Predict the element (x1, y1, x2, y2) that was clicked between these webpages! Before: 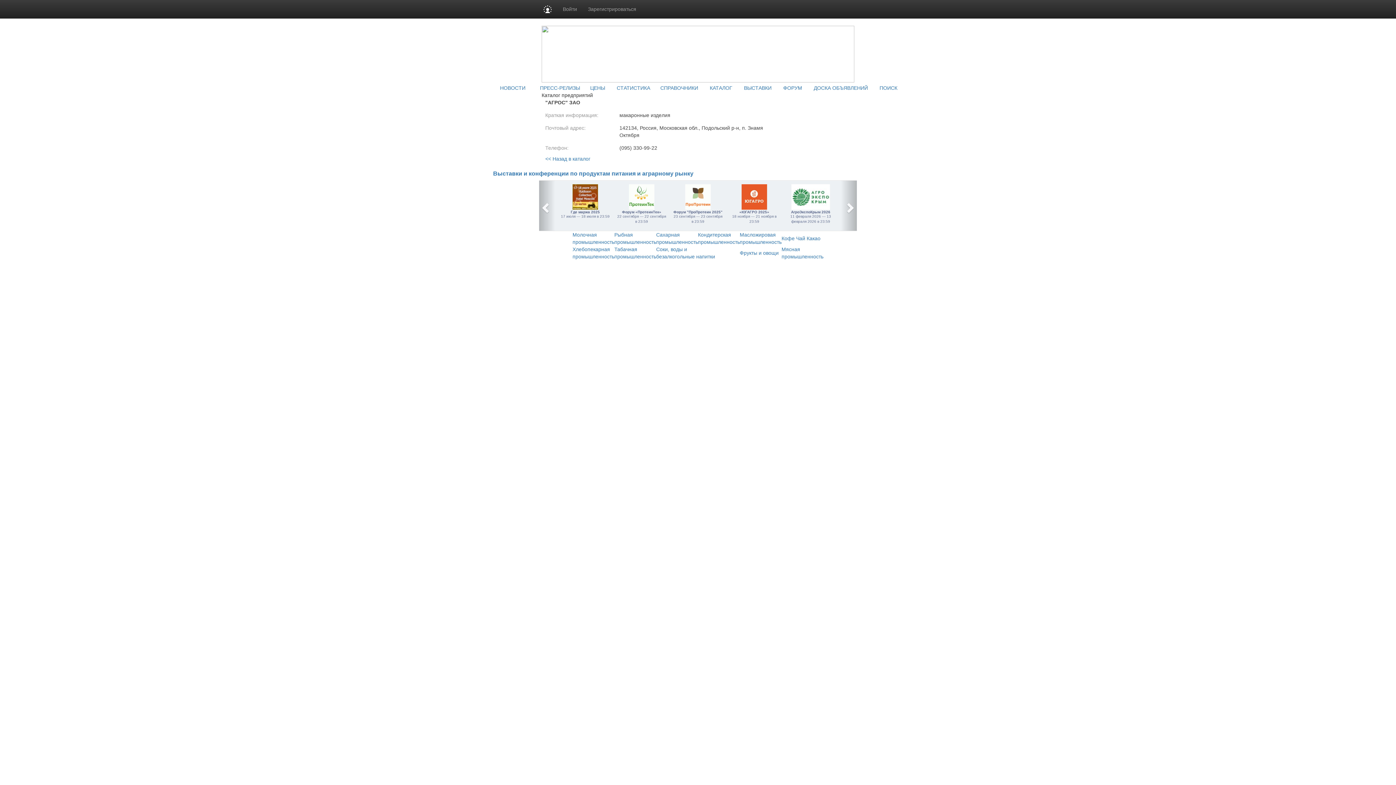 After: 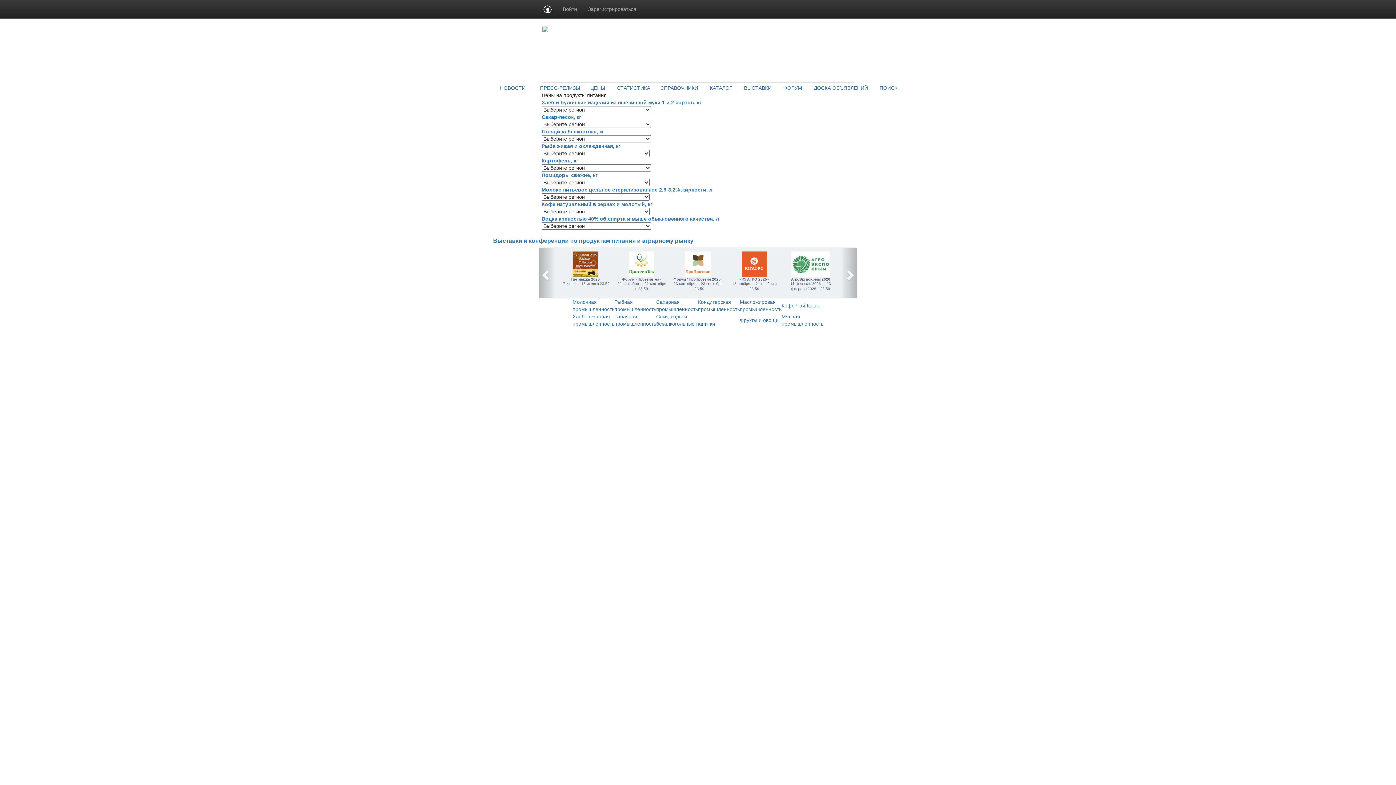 Action: label: ЦЕНЫ bbox: (590, 85, 605, 90)